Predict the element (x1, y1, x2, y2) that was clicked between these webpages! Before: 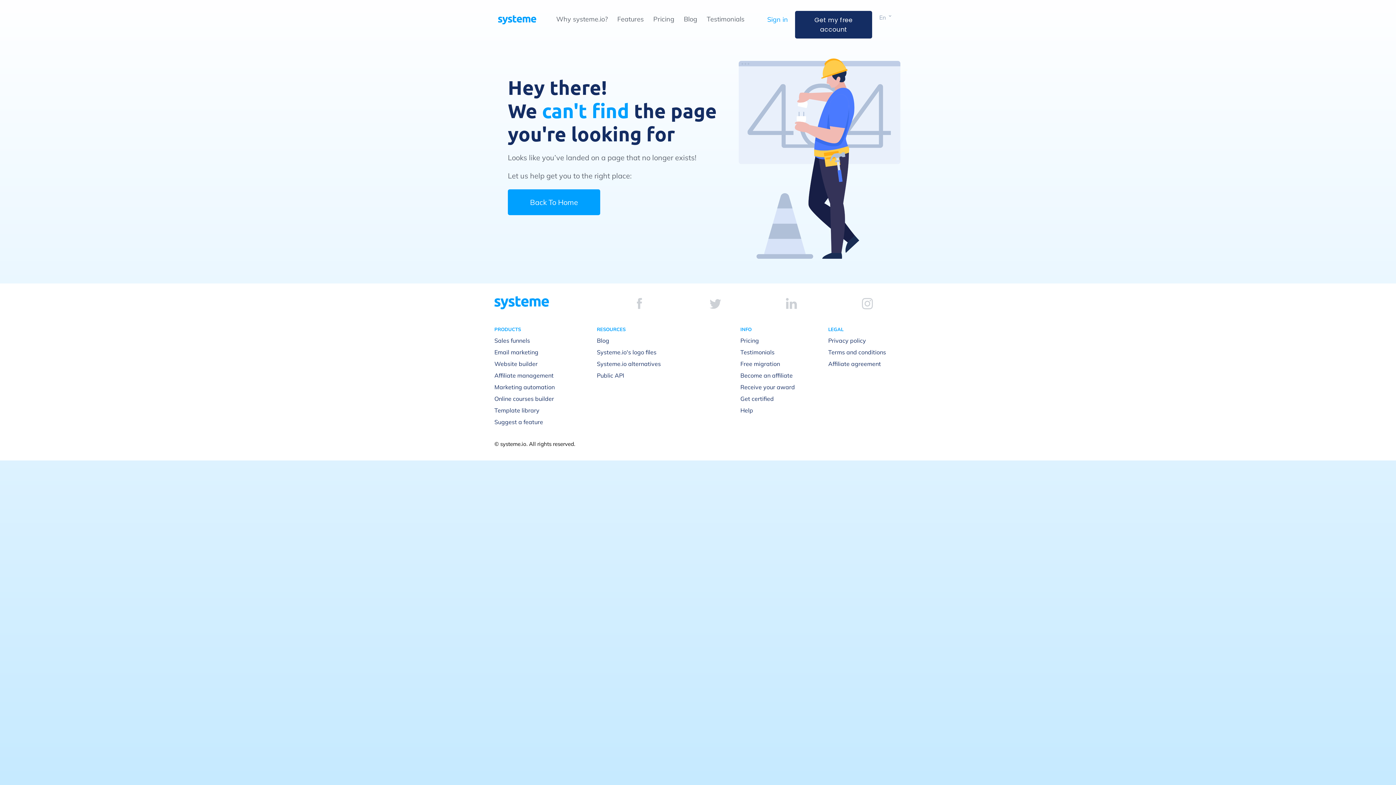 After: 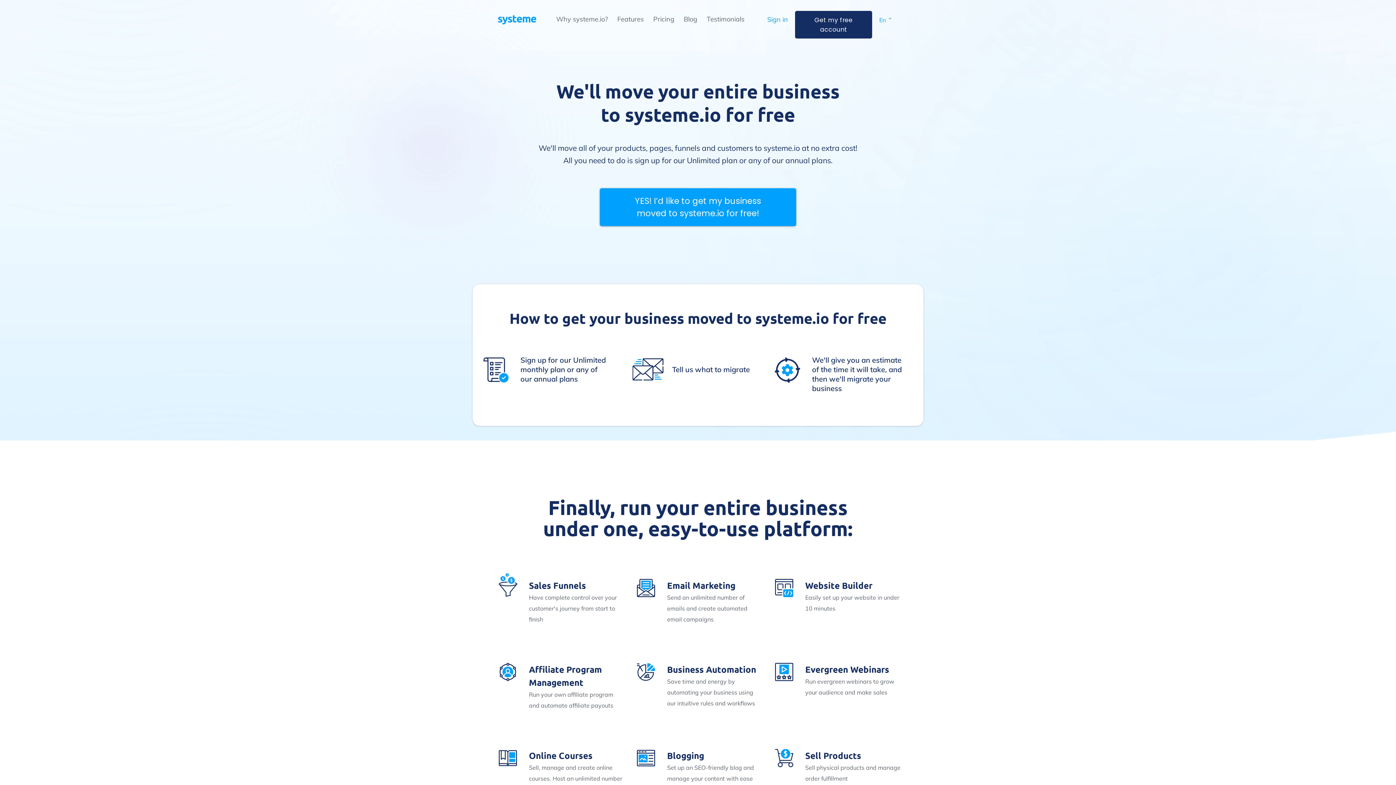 Action: label: Free migration bbox: (740, 360, 780, 367)